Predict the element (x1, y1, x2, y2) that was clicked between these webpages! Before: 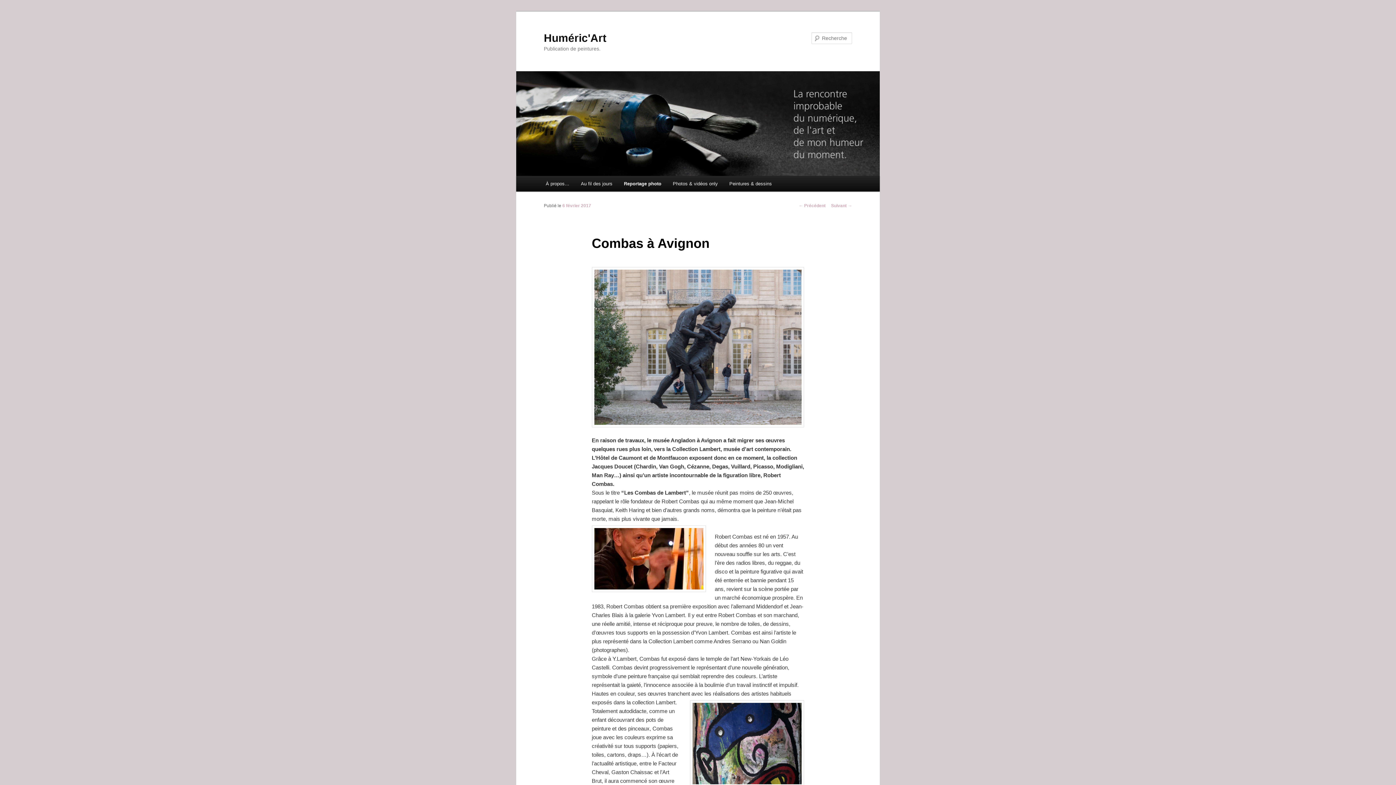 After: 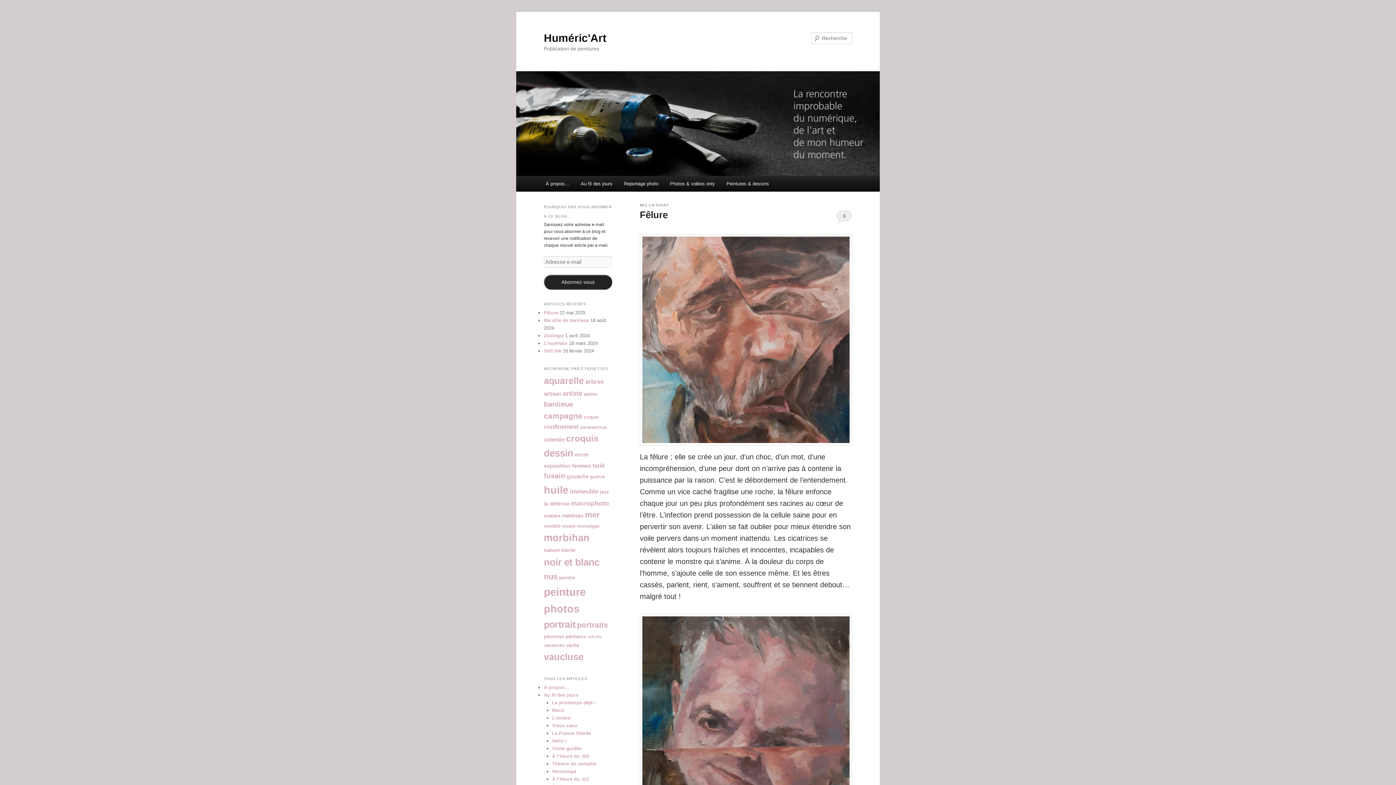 Action: bbox: (516, 71, 880, 176)